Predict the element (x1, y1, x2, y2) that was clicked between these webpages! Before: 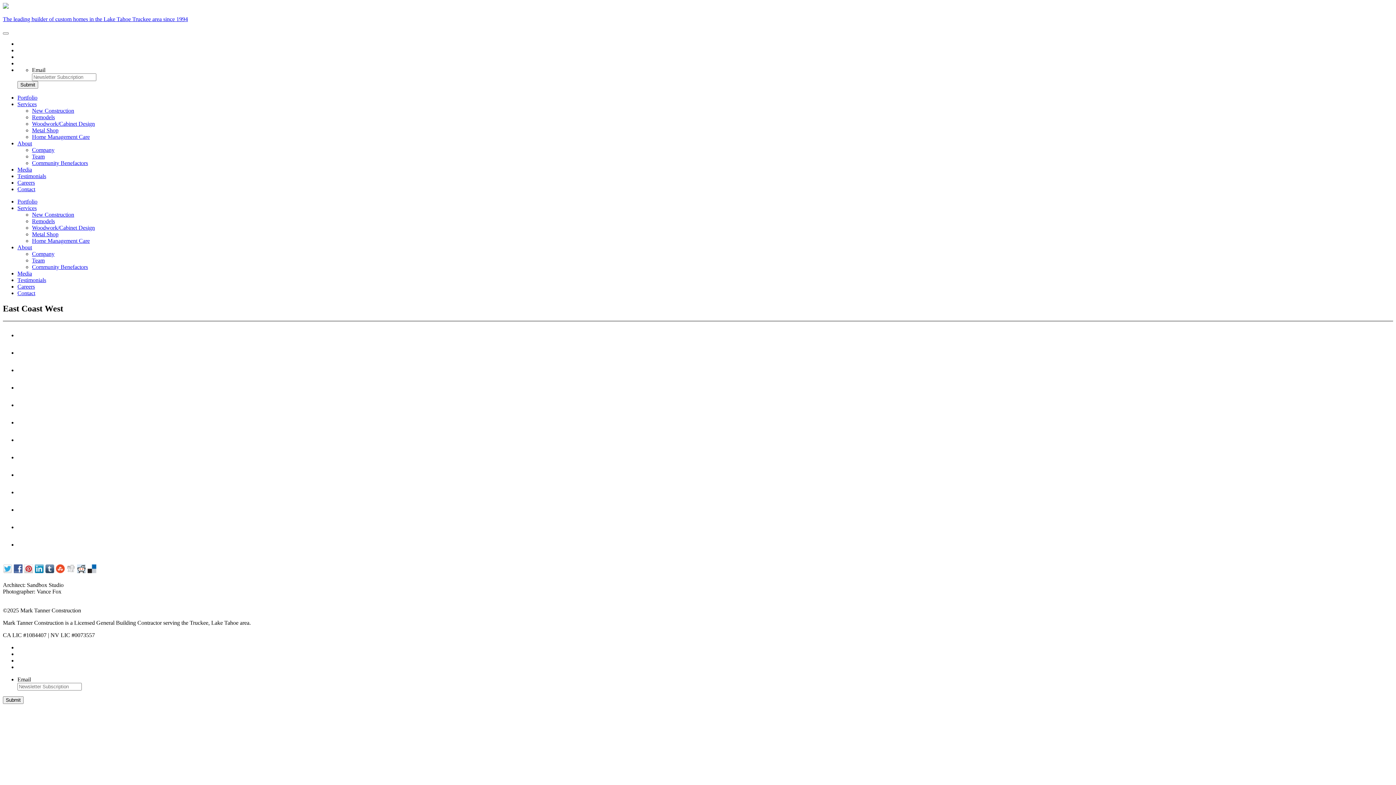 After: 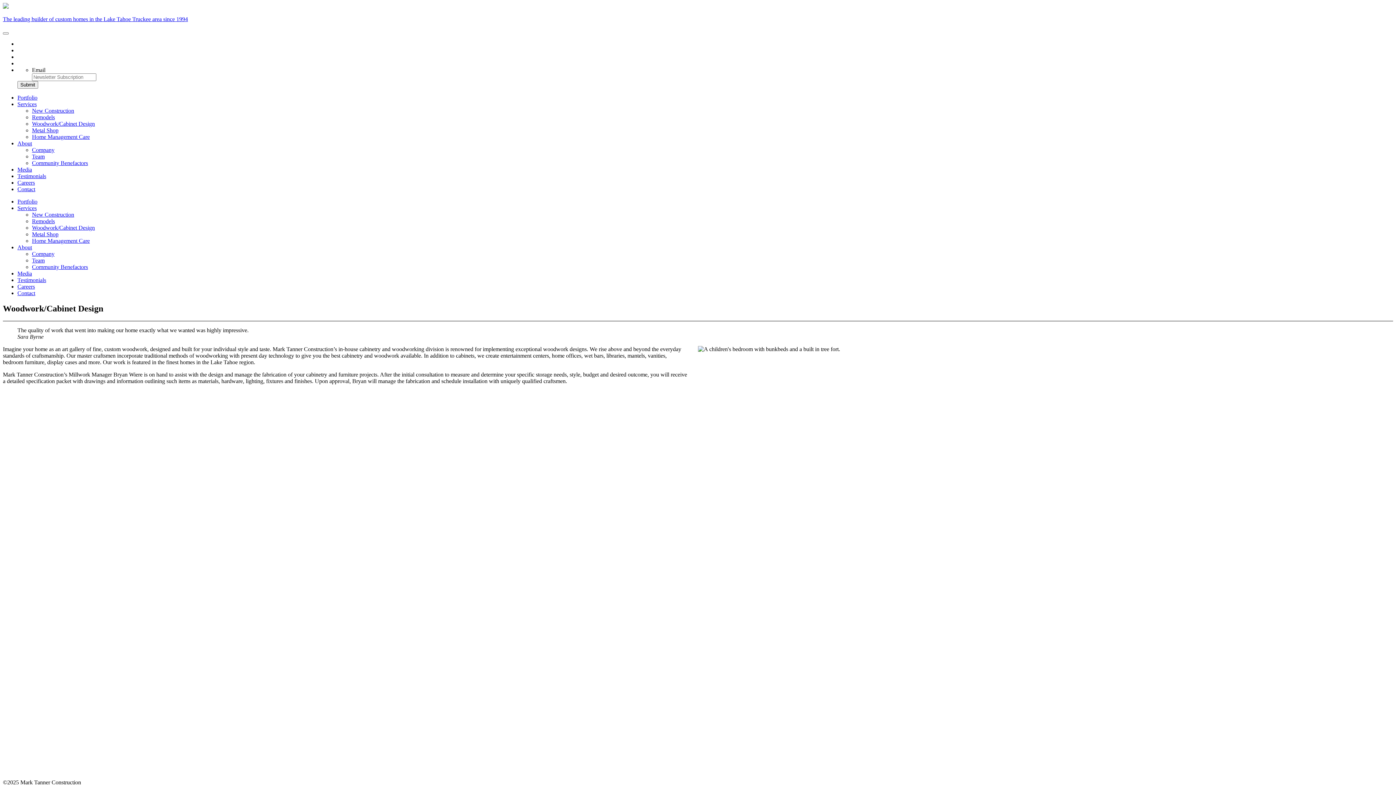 Action: bbox: (32, 120, 94, 126) label: Woodwork/Cabinet Design